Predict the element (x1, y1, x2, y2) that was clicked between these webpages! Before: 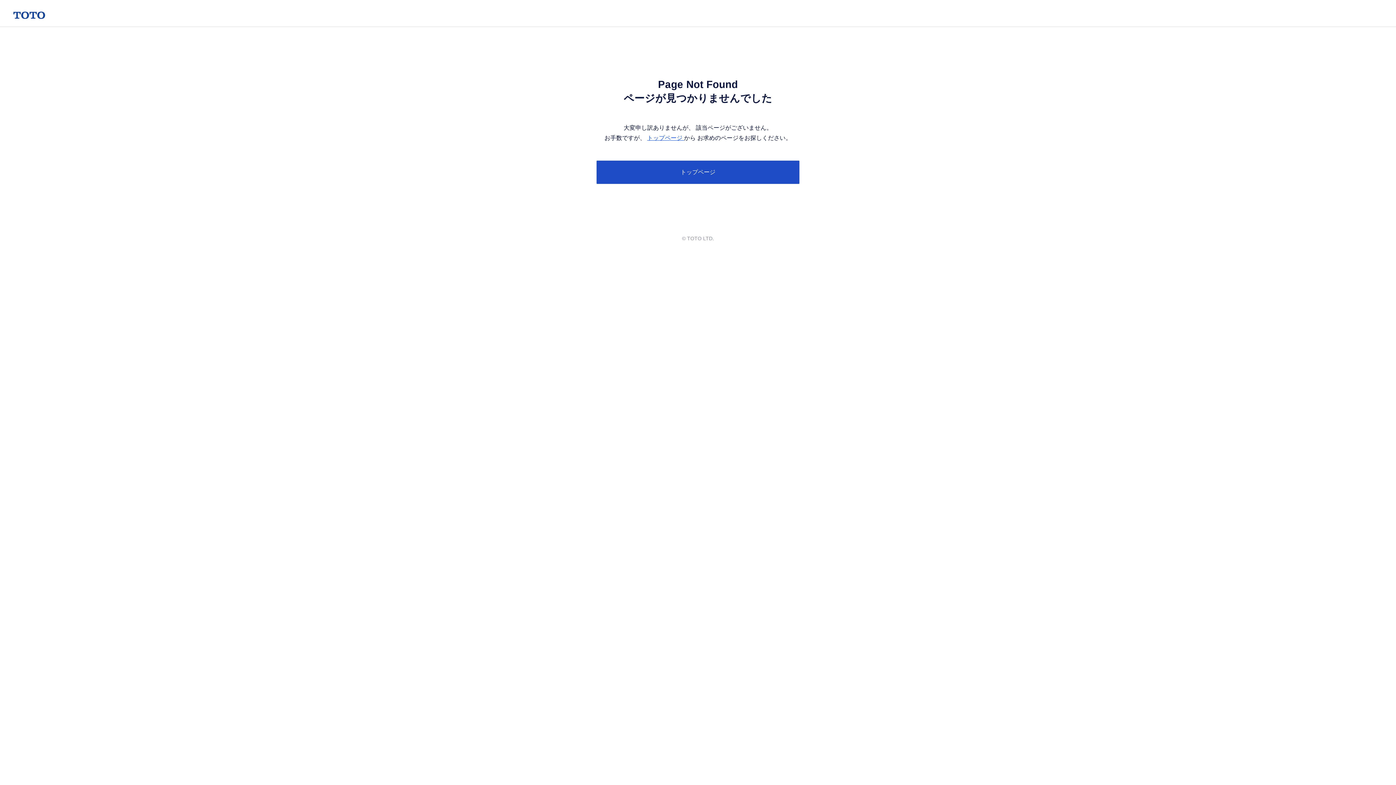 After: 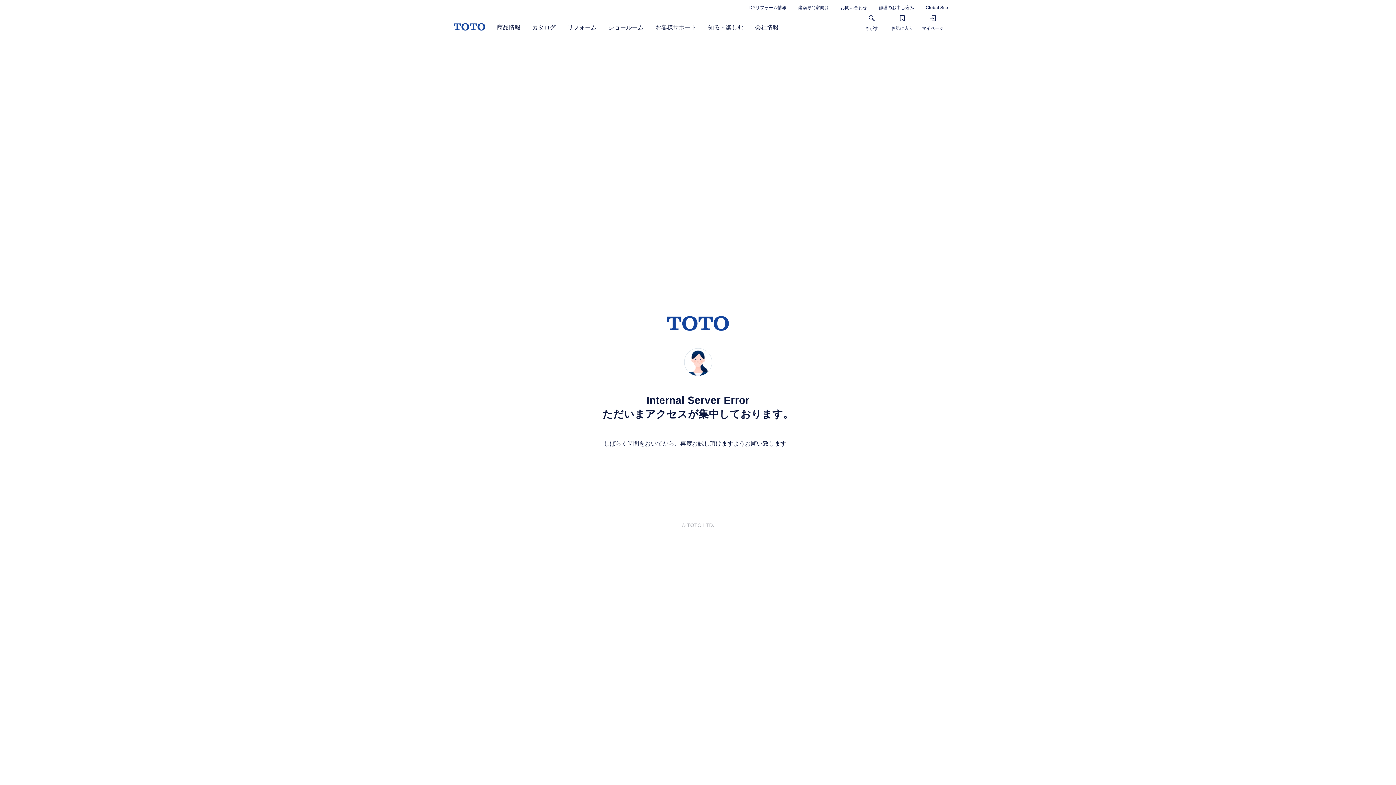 Action: bbox: (13, 11, 45, 19)